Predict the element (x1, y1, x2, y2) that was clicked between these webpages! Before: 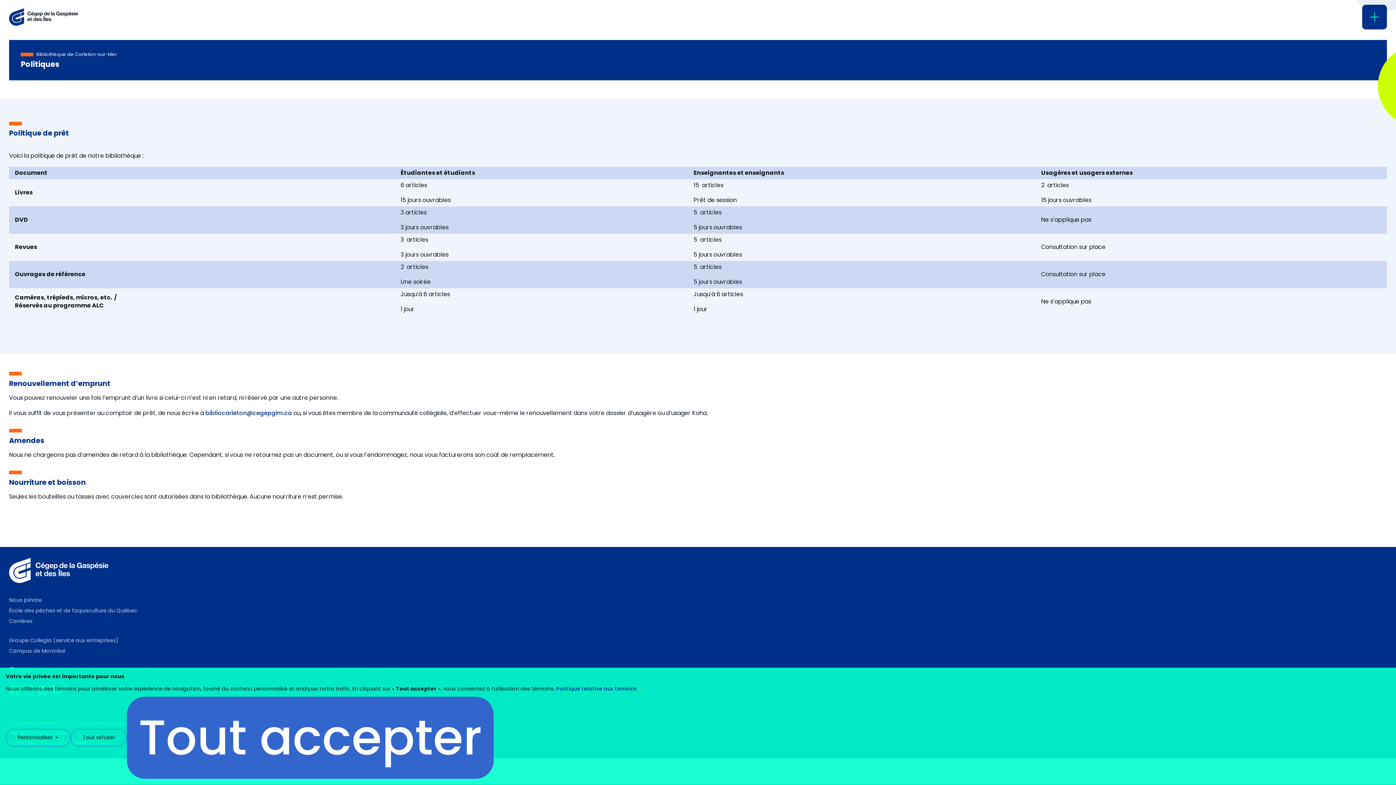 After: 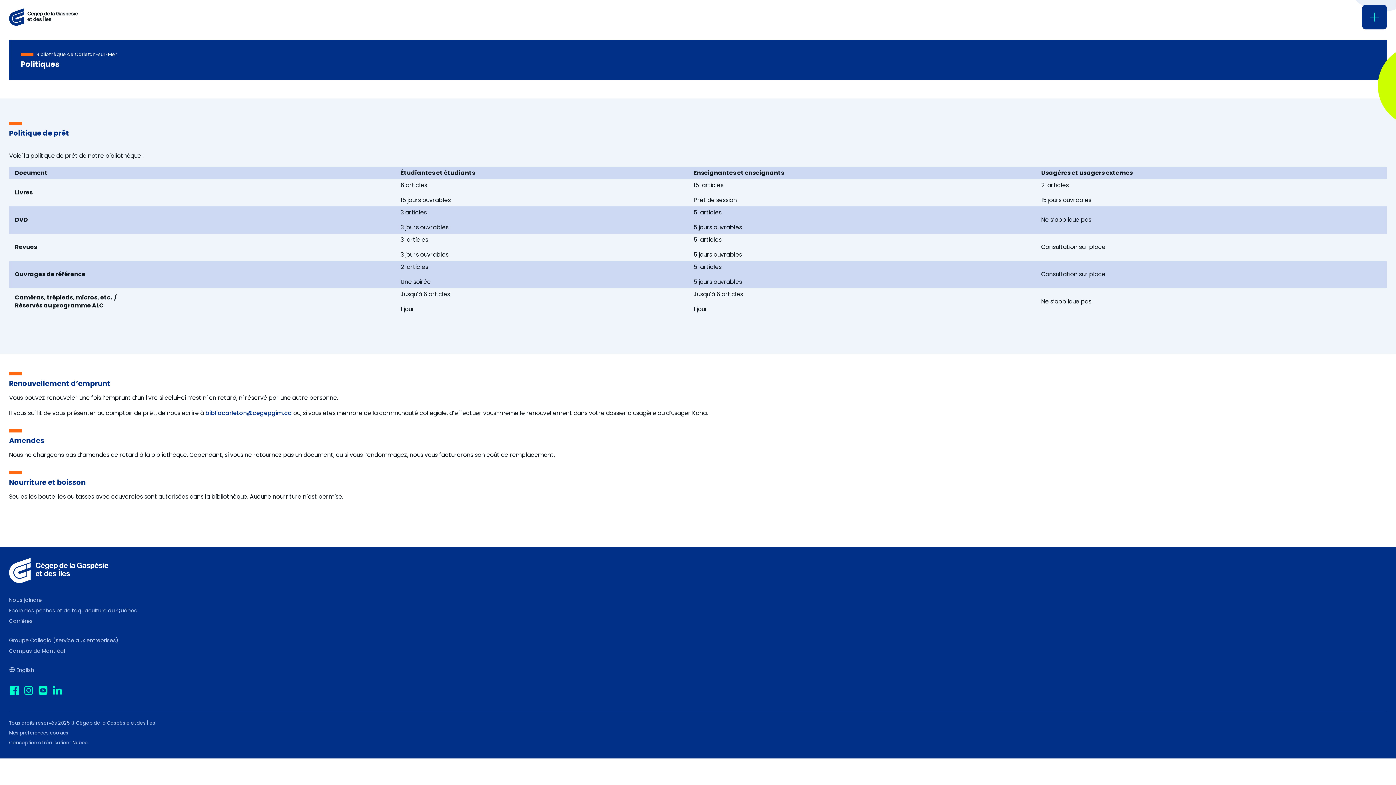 Action: label: Tout accepter bbox: (126, 696, 493, 779)